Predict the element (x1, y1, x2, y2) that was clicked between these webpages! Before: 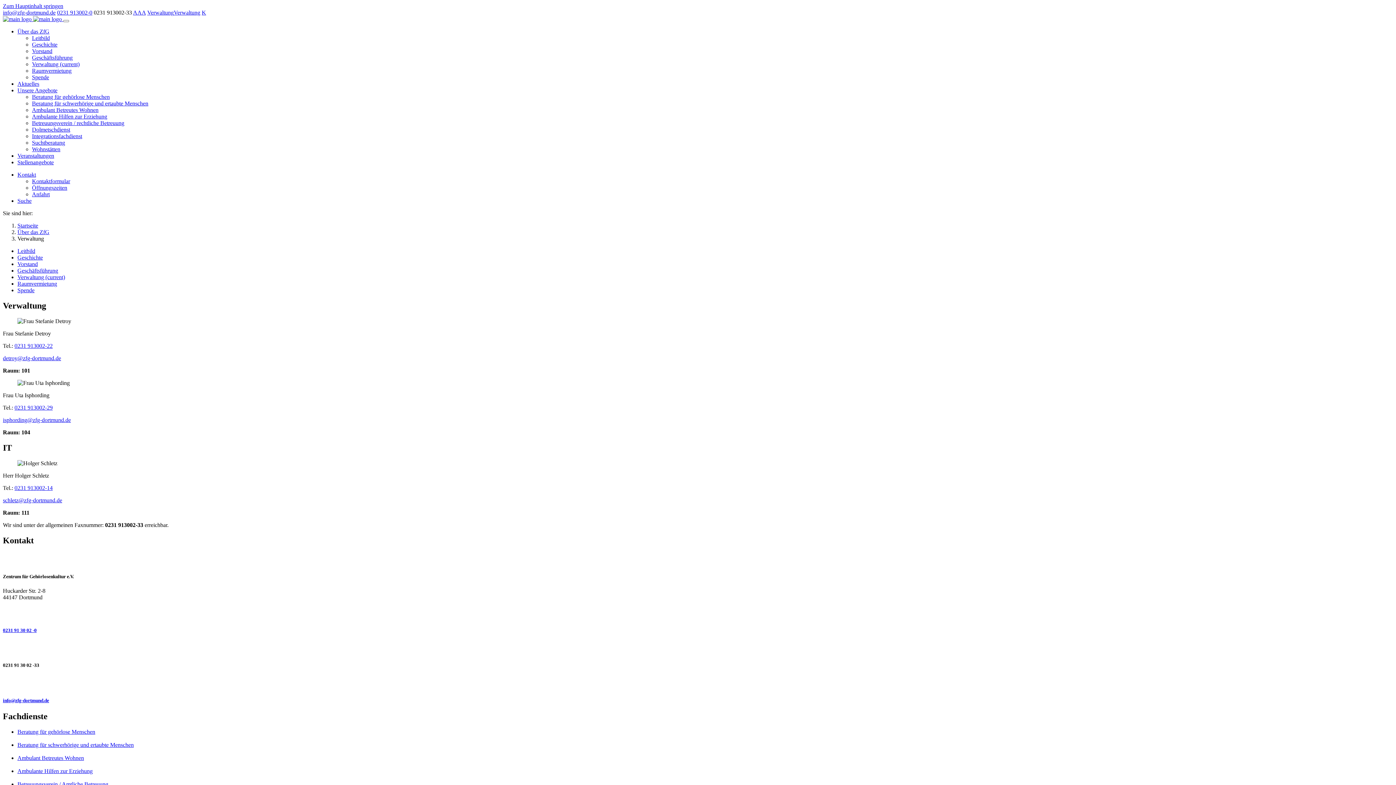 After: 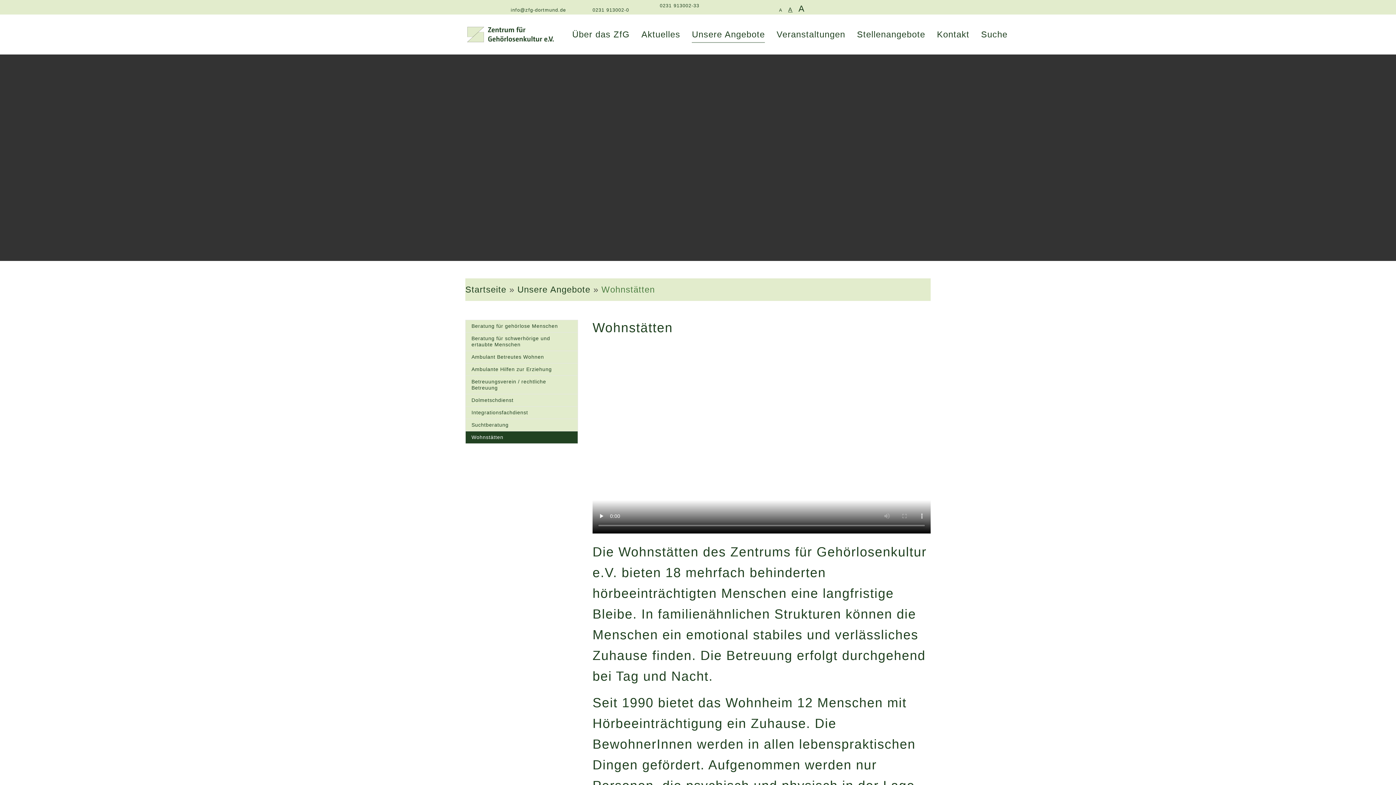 Action: label: Wohnstätten bbox: (32, 146, 60, 152)